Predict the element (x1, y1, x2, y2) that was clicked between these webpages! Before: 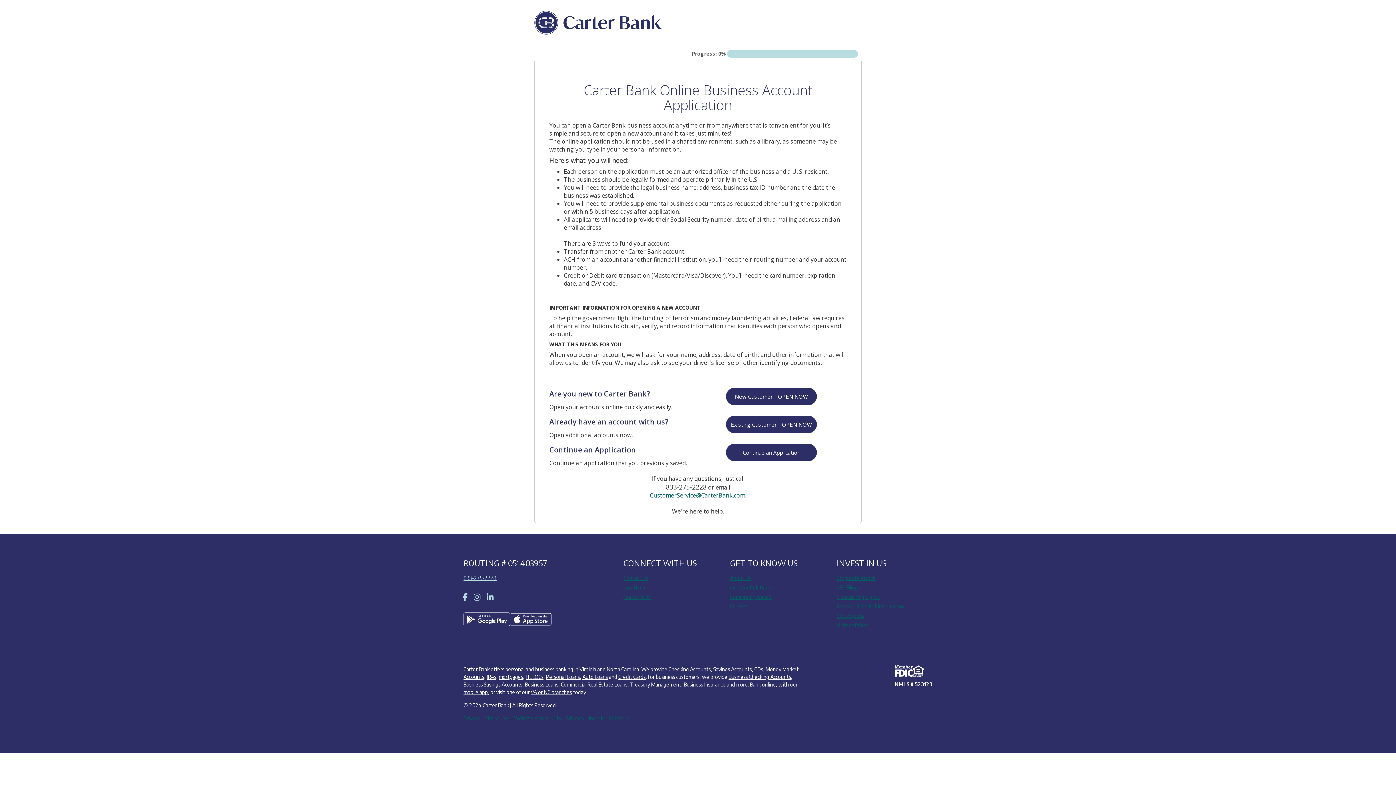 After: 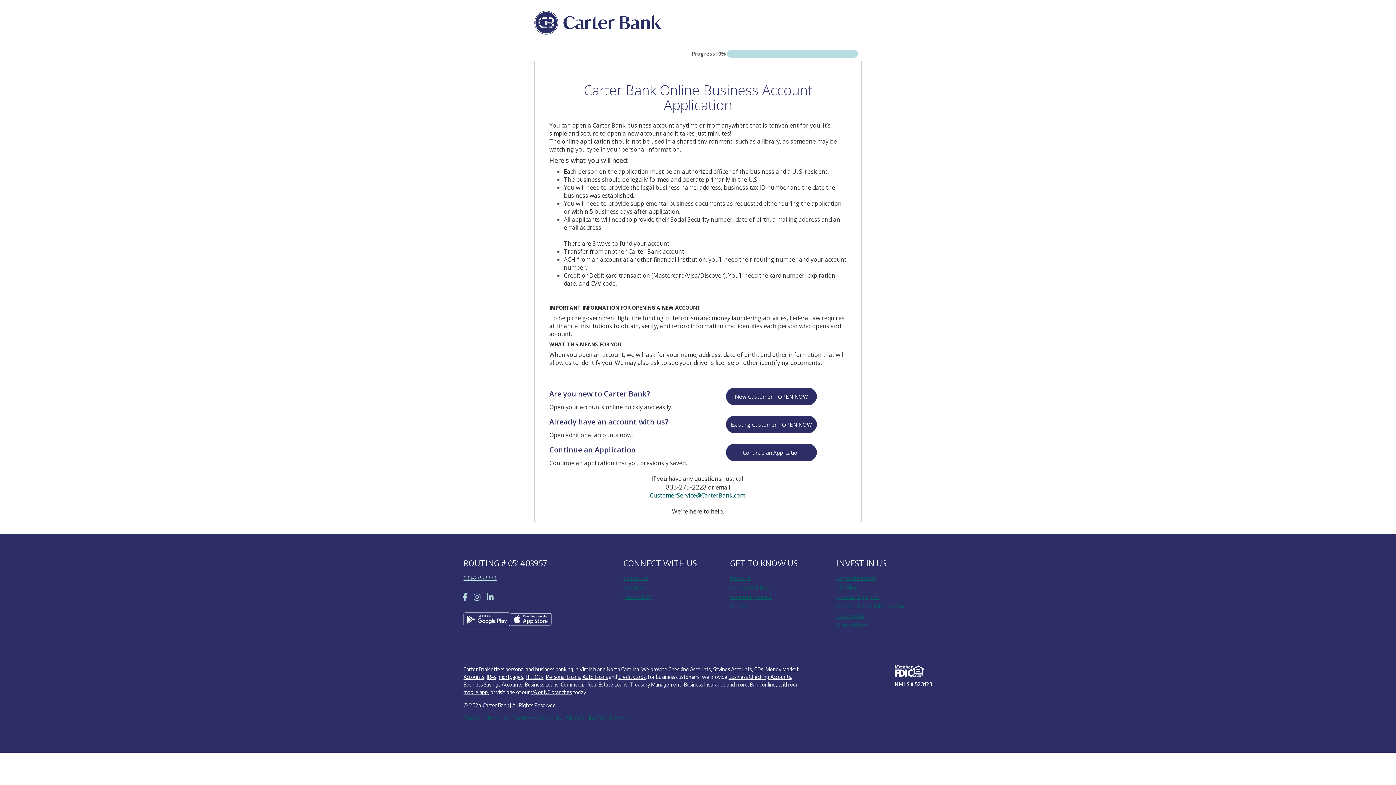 Action: label: CustomerService@CarterBank.com bbox: (650, 491, 745, 499)